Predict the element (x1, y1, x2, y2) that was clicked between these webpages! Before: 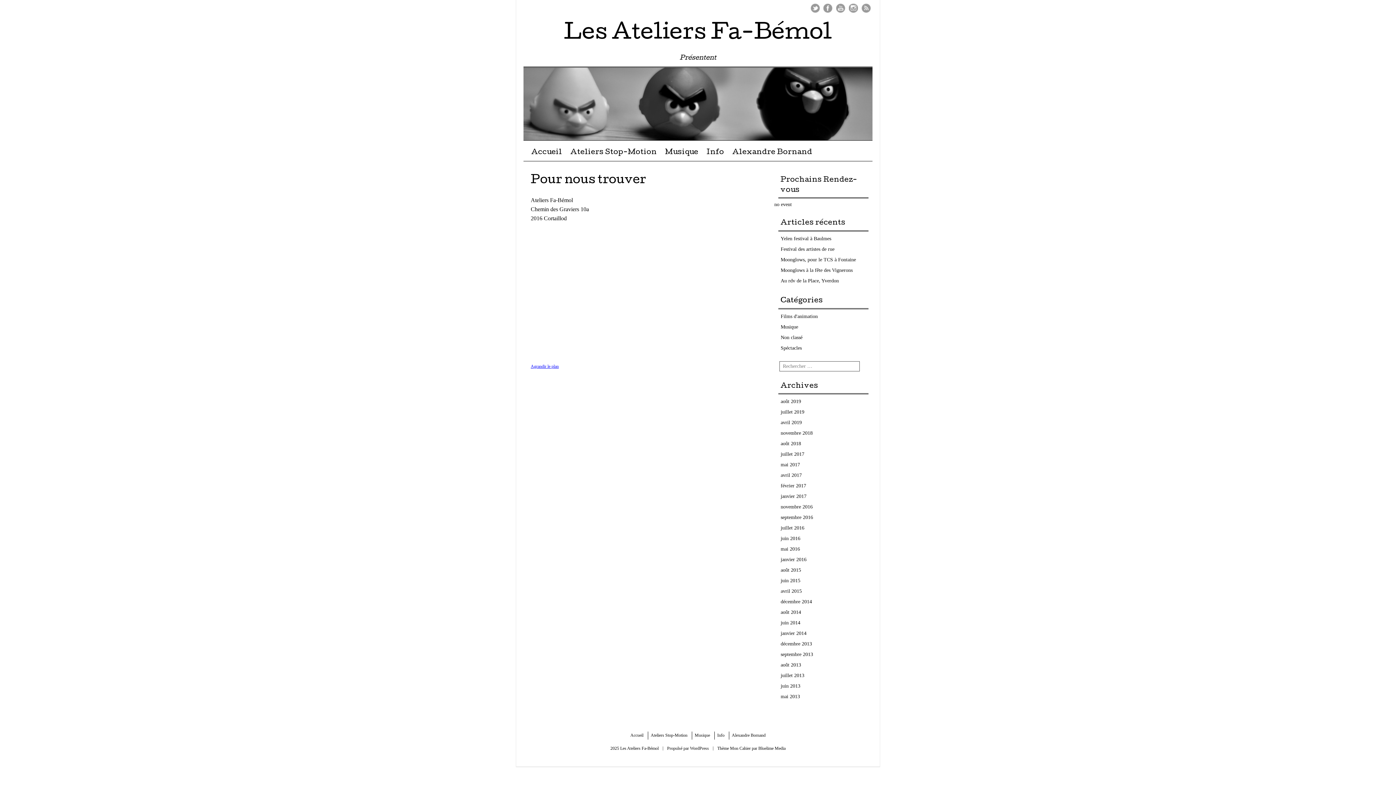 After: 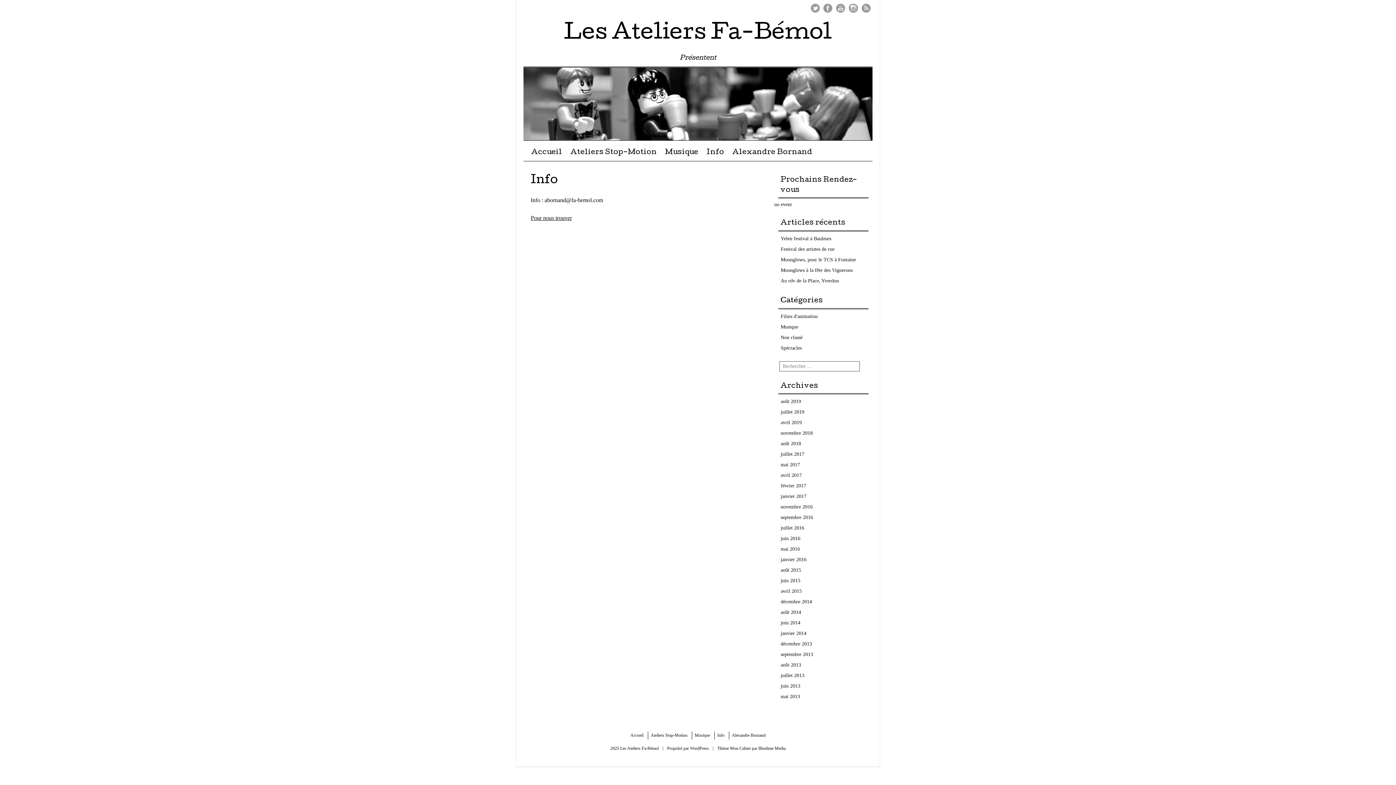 Action: label: Info bbox: (702, 144, 728, 161)